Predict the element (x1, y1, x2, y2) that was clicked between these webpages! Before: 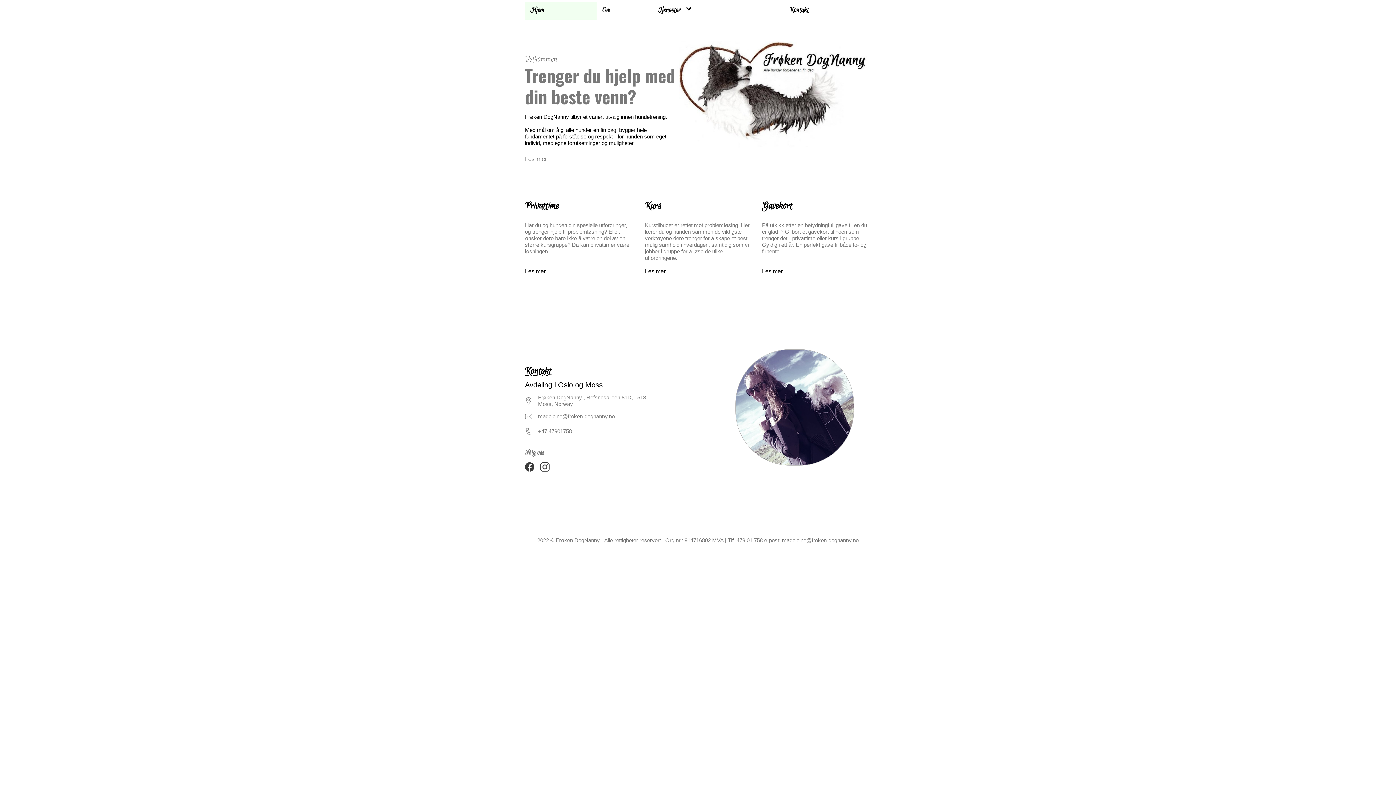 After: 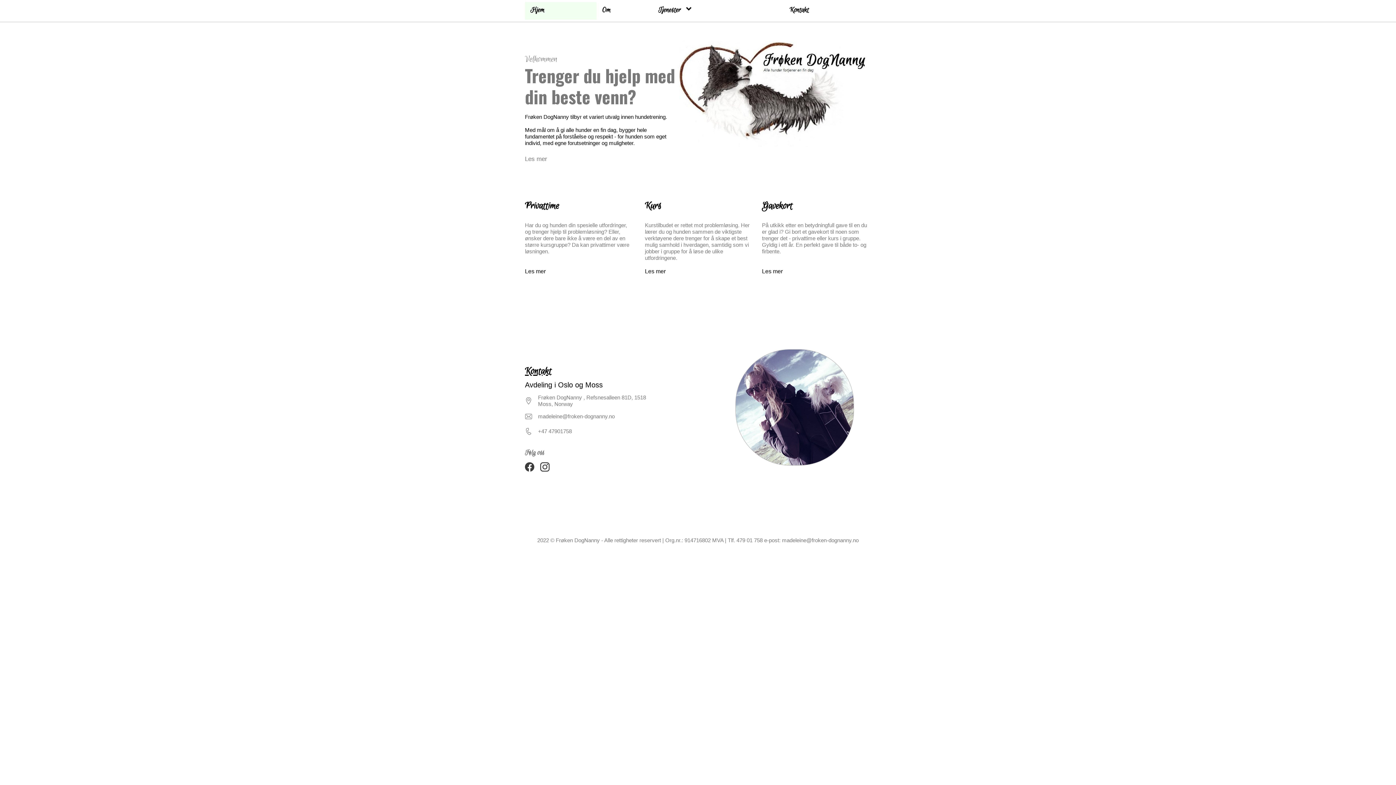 Action: bbox: (538, 413, 614, 419) label: madeleine@froken-dognanny.no